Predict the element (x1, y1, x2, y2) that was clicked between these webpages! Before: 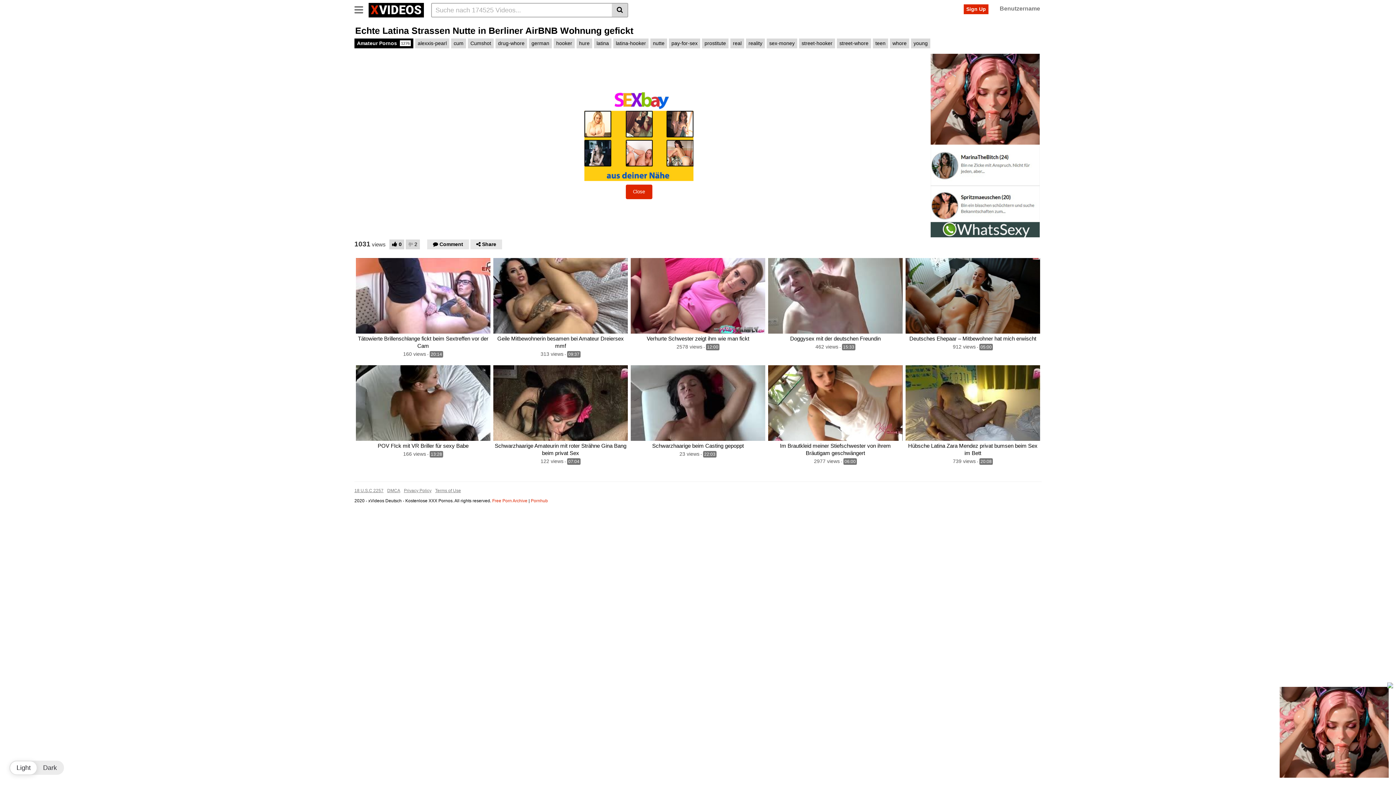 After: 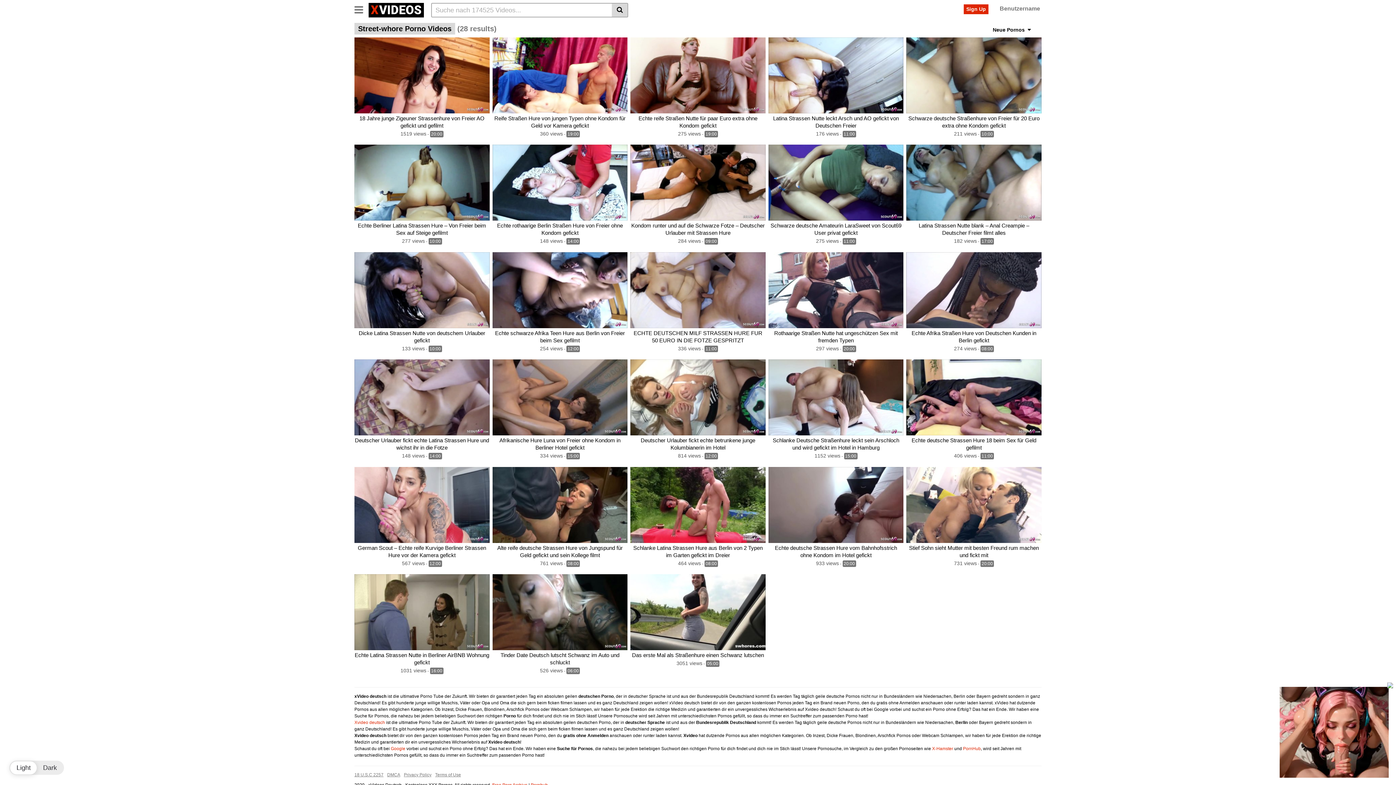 Action: label: street-whore bbox: (837, 38, 871, 48)